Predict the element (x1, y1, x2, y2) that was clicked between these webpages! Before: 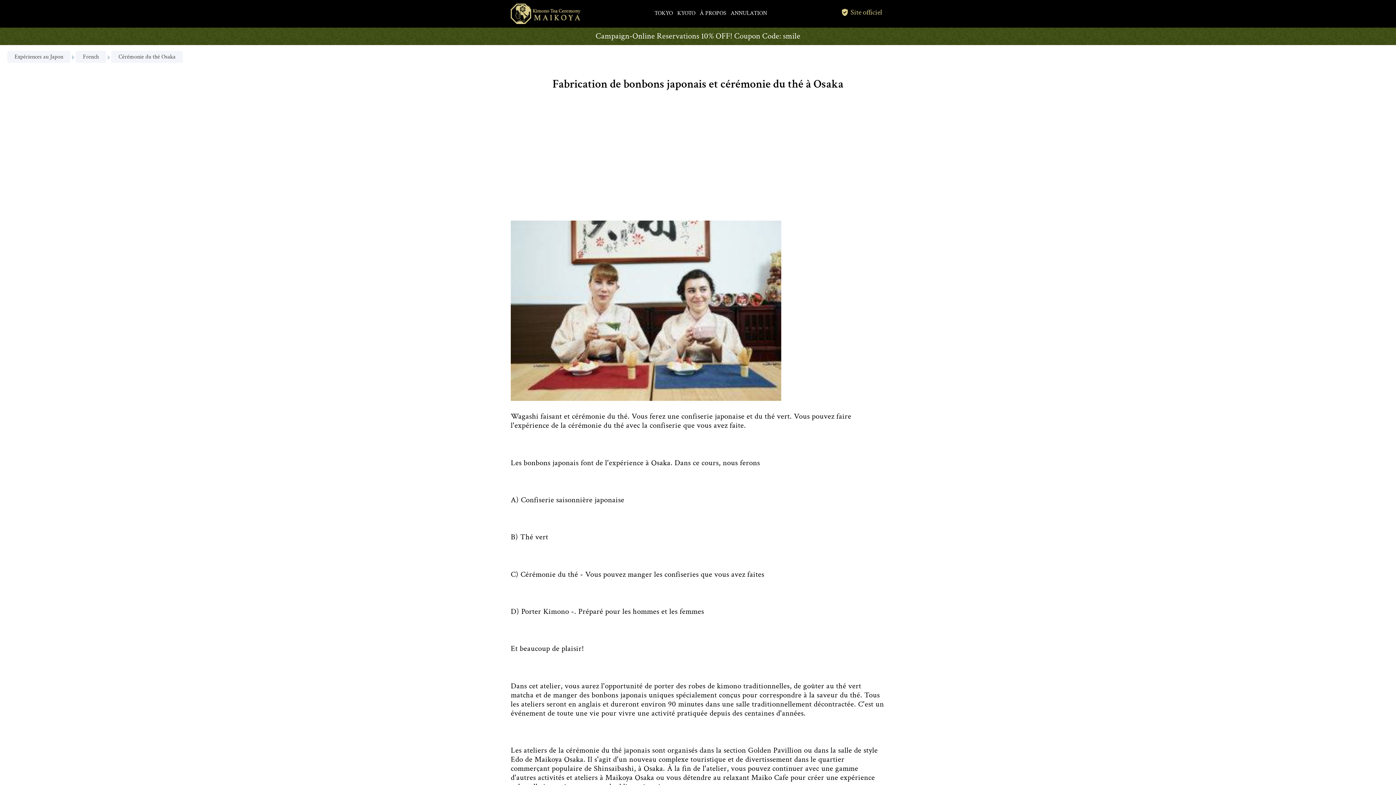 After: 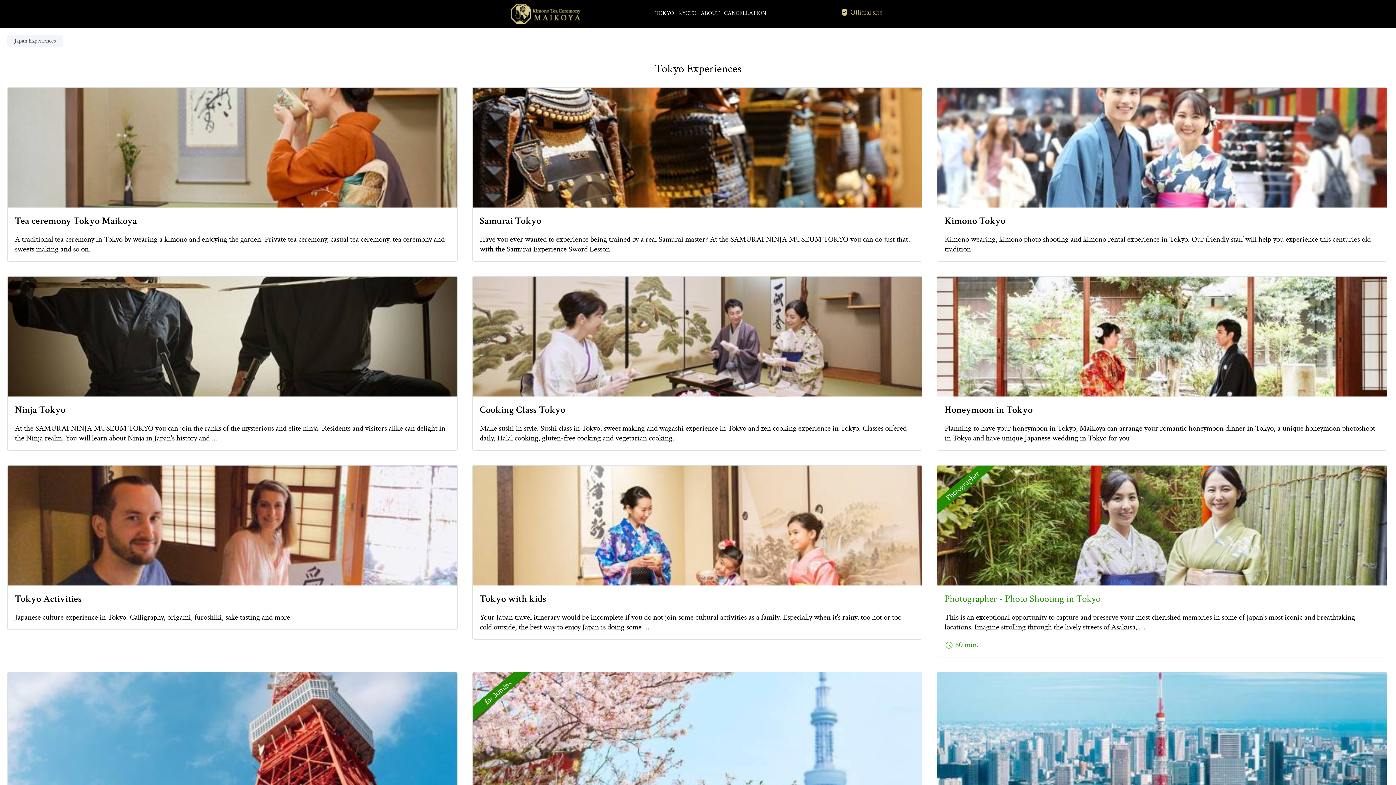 Action: label: TOKYO bbox: (653, -2, 674, 28)